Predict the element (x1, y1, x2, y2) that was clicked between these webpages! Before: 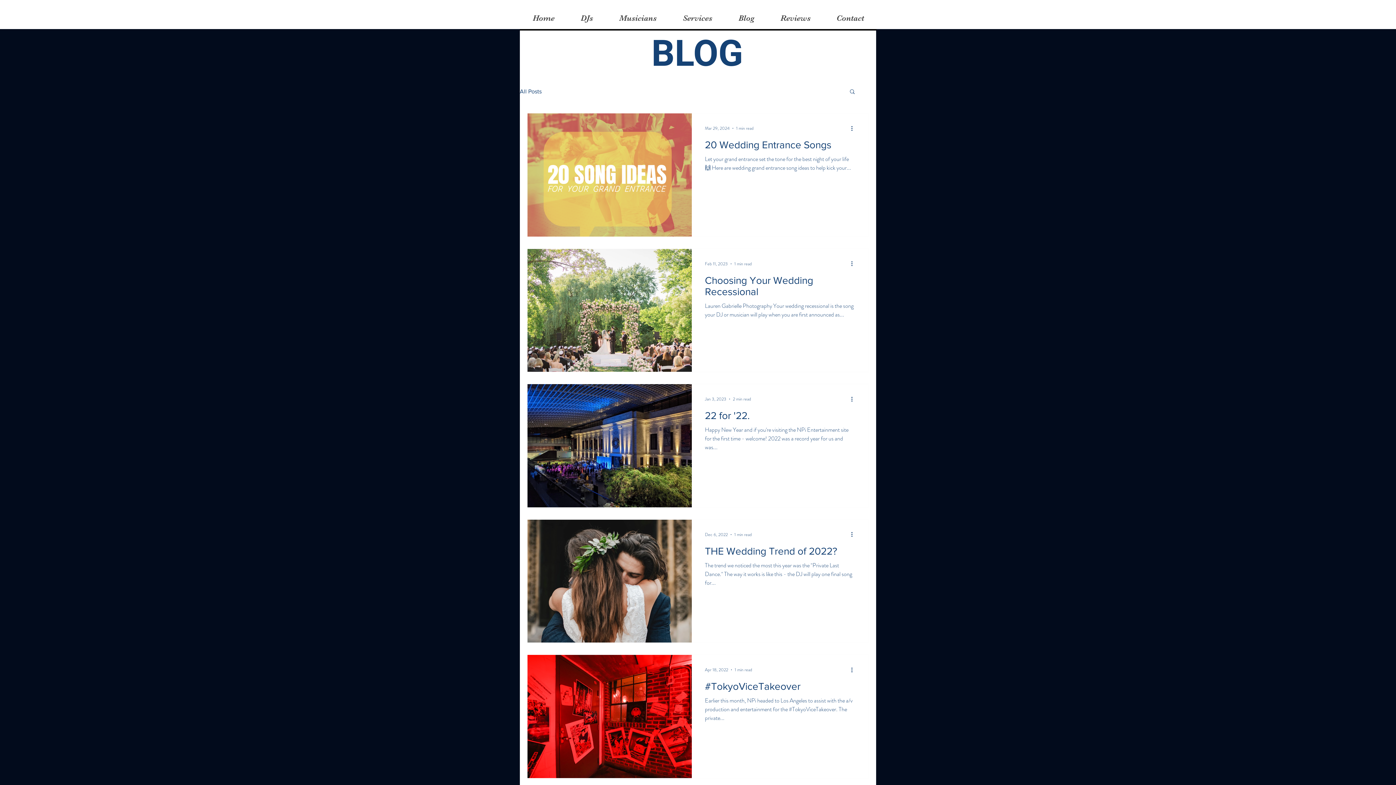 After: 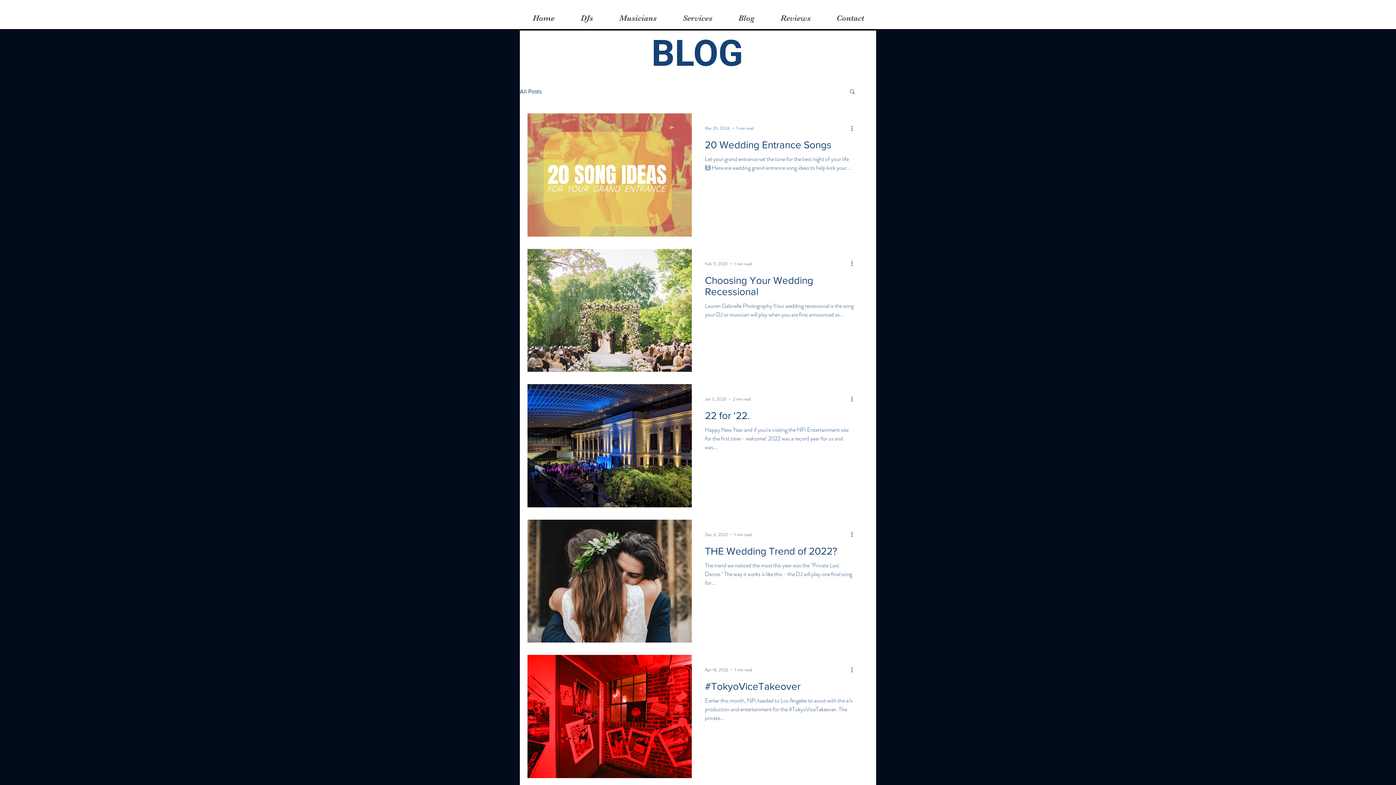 Action: label: Search bbox: (849, 88, 856, 96)